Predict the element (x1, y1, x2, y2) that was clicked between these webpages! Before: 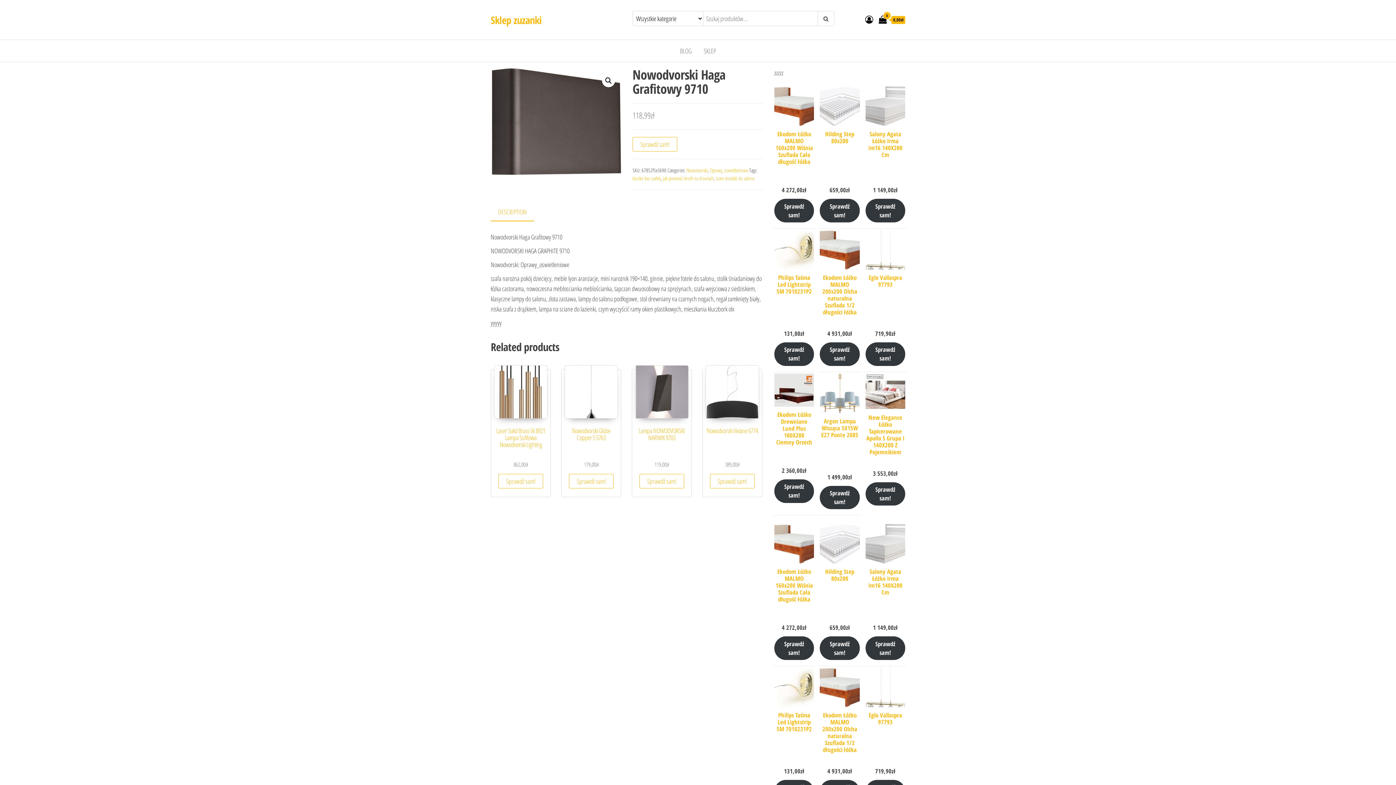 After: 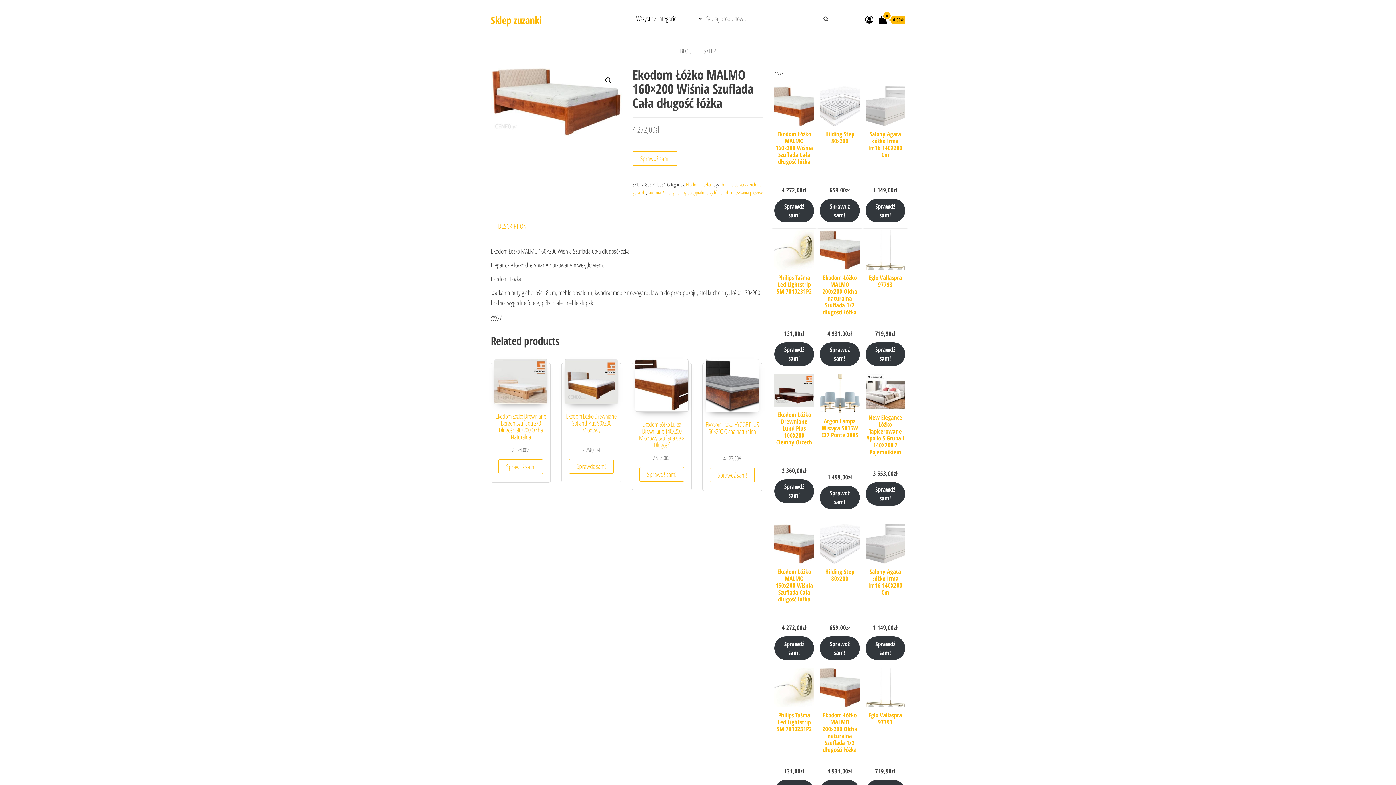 Action: label: Ekodom Łóżko MALMO 160x200 Wiśnia Szuflada Cała długość łóżka bbox: (774, 524, 814, 619)